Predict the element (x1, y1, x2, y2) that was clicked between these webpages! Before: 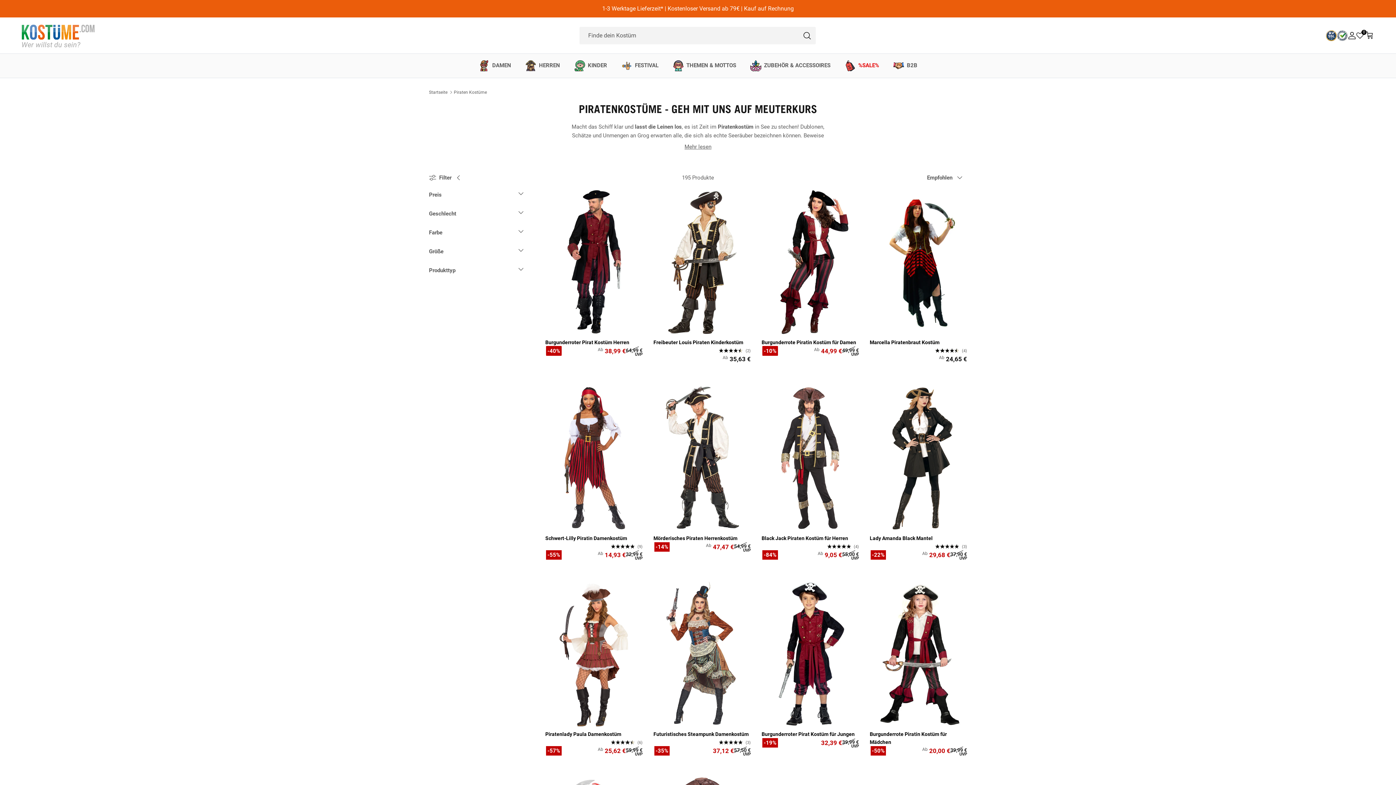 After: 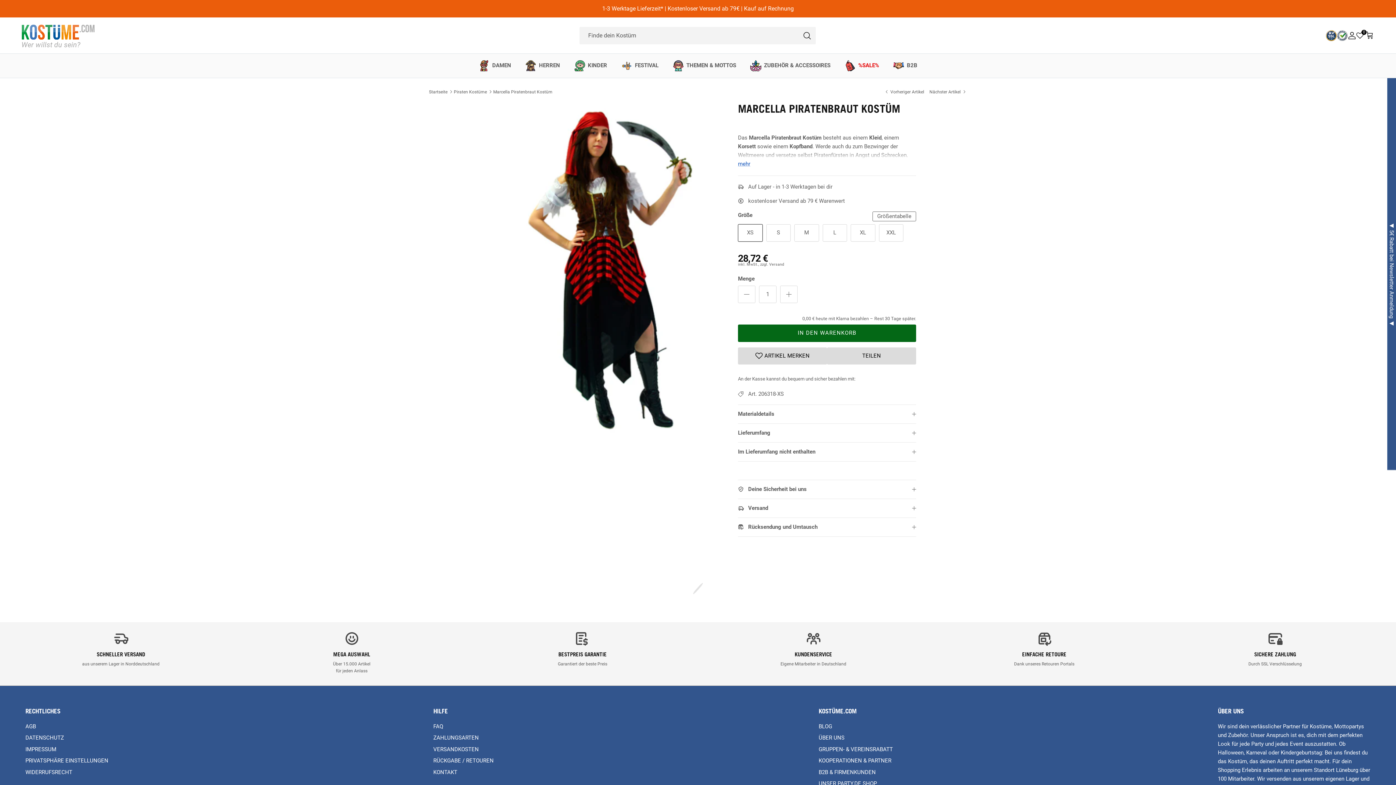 Action: bbox: (870, 189, 967, 334)